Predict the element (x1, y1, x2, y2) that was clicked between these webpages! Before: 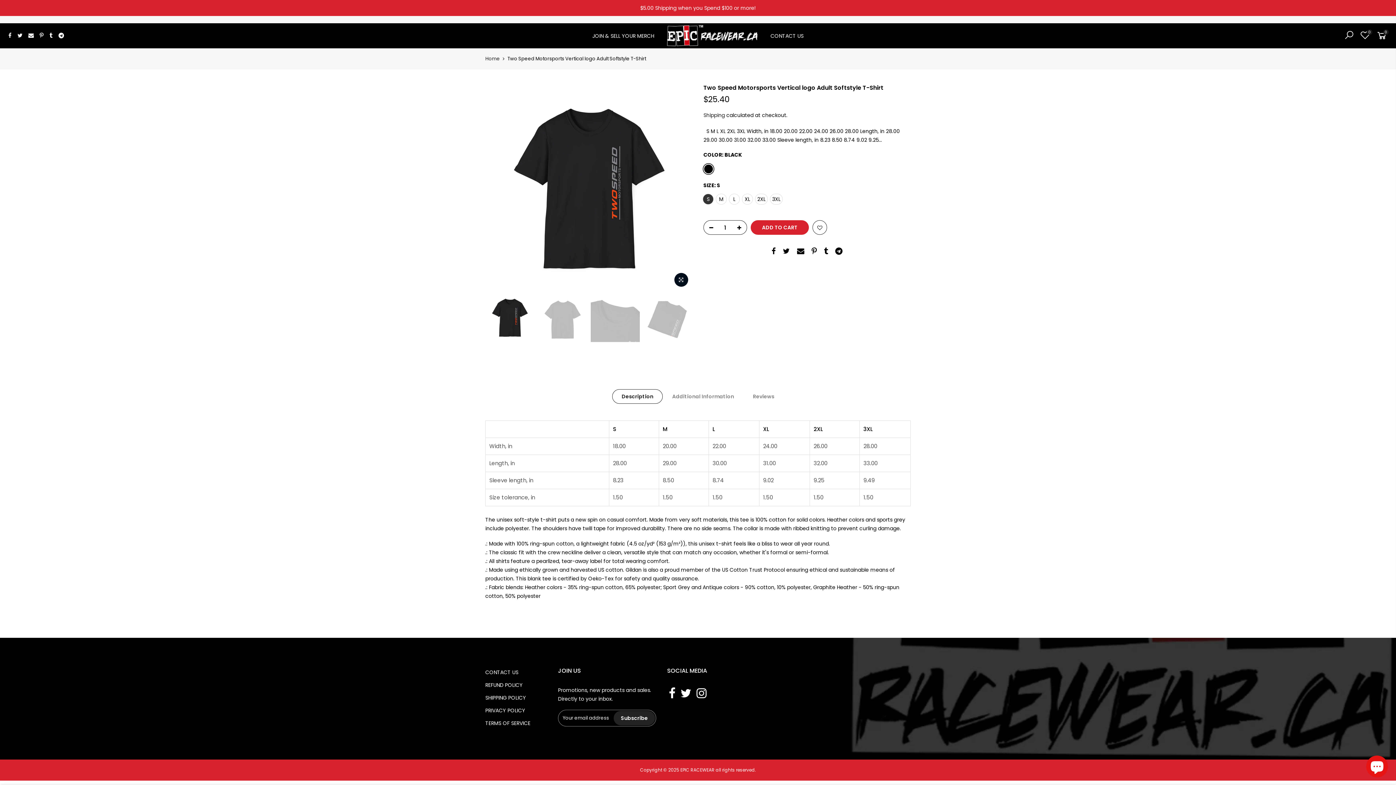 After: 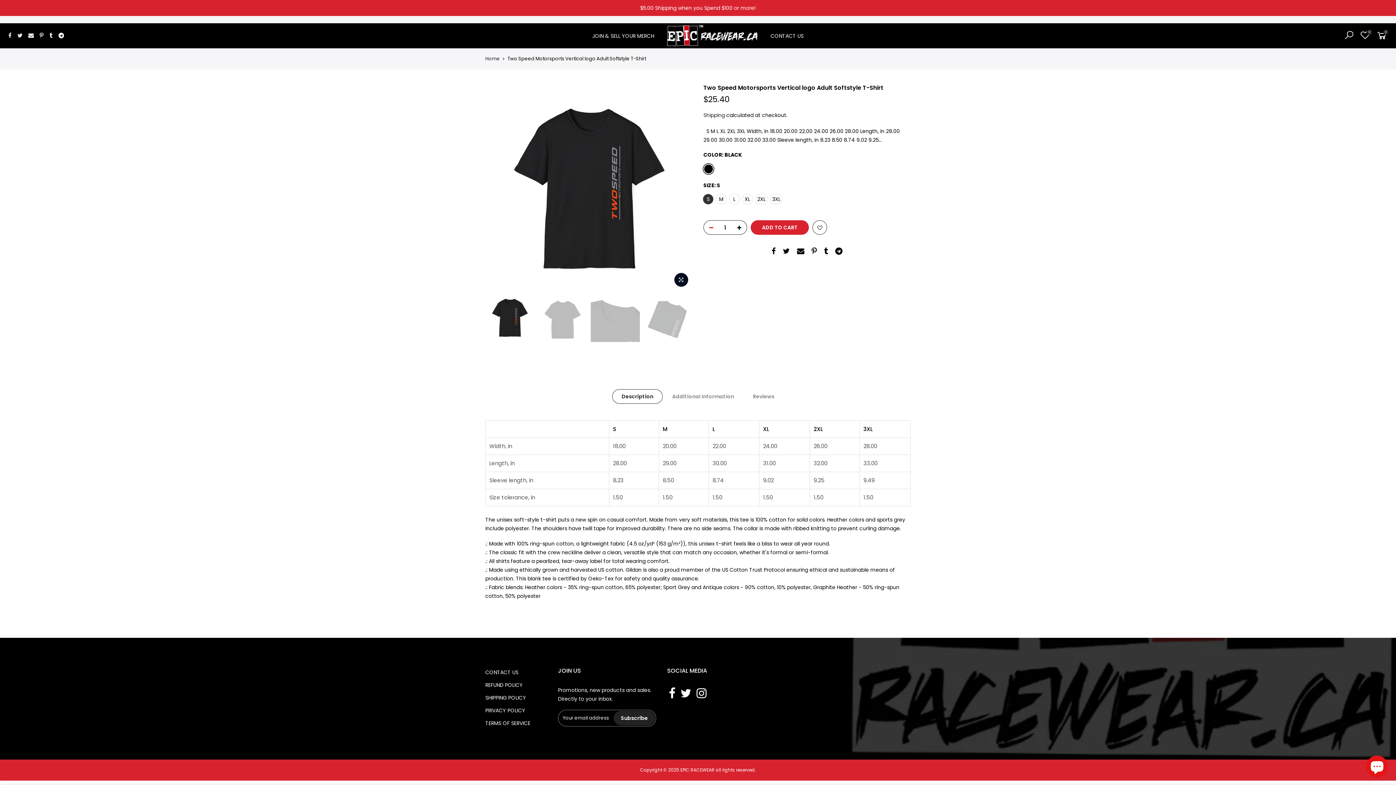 Action: bbox: (704, 220, 714, 235)